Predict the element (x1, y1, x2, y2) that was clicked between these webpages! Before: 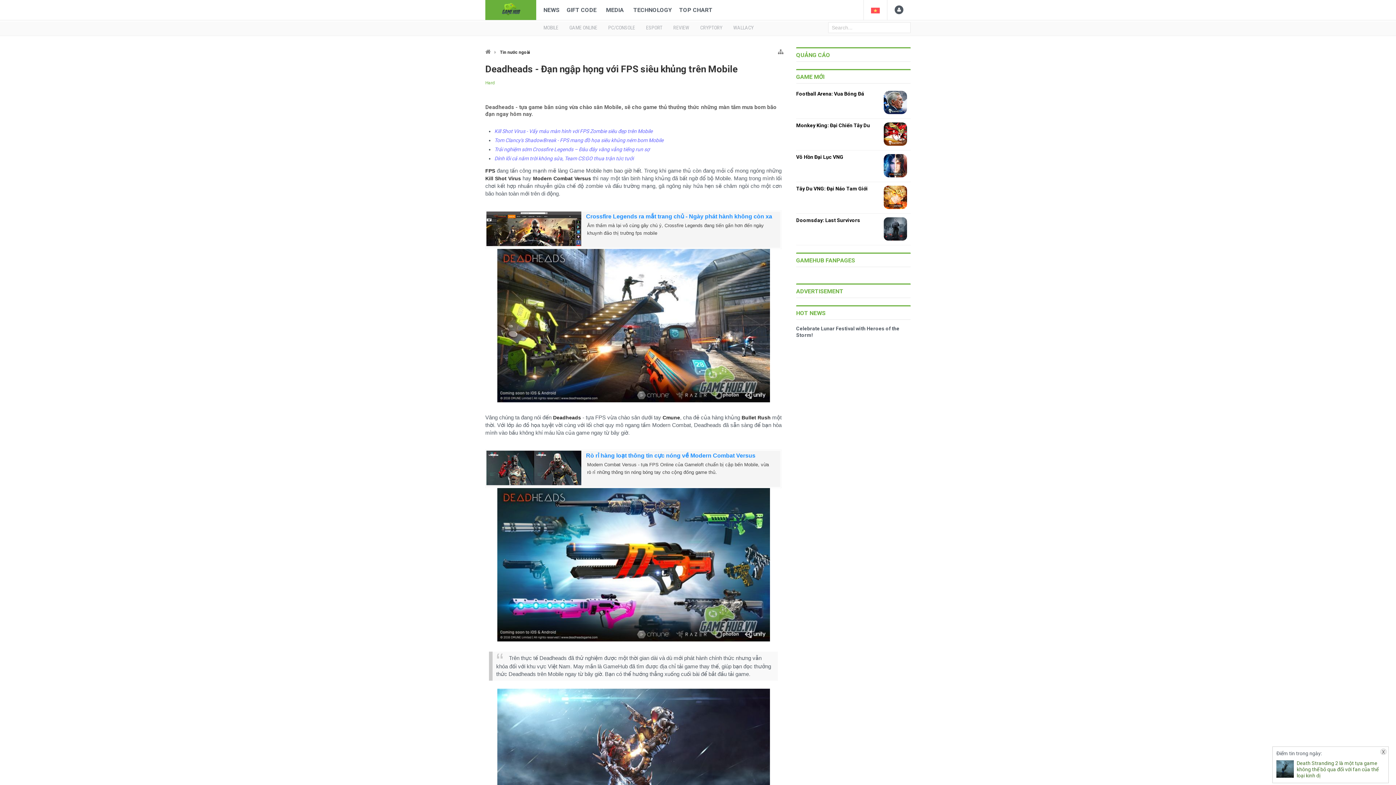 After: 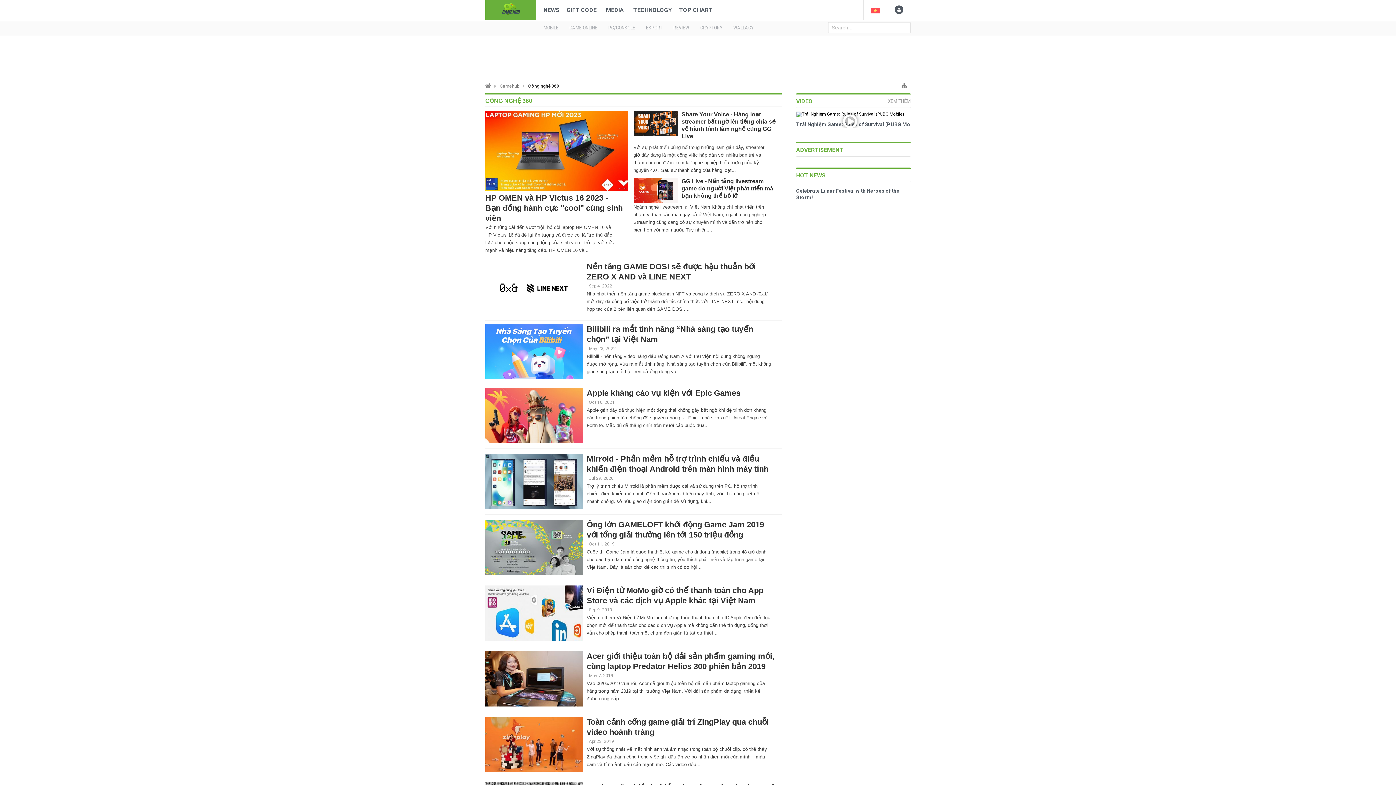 Action: label: TECHNOLOGY bbox: (633, 0, 672, 16)